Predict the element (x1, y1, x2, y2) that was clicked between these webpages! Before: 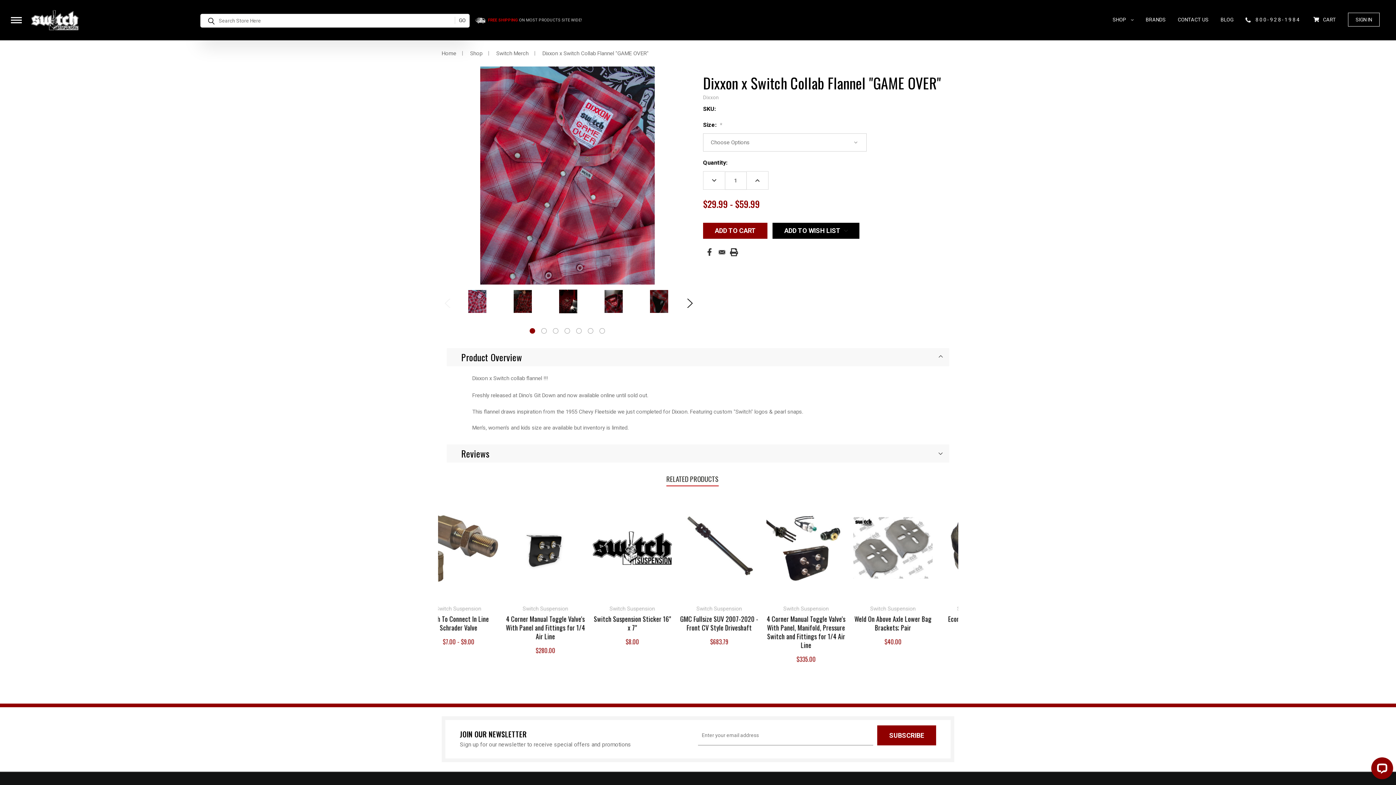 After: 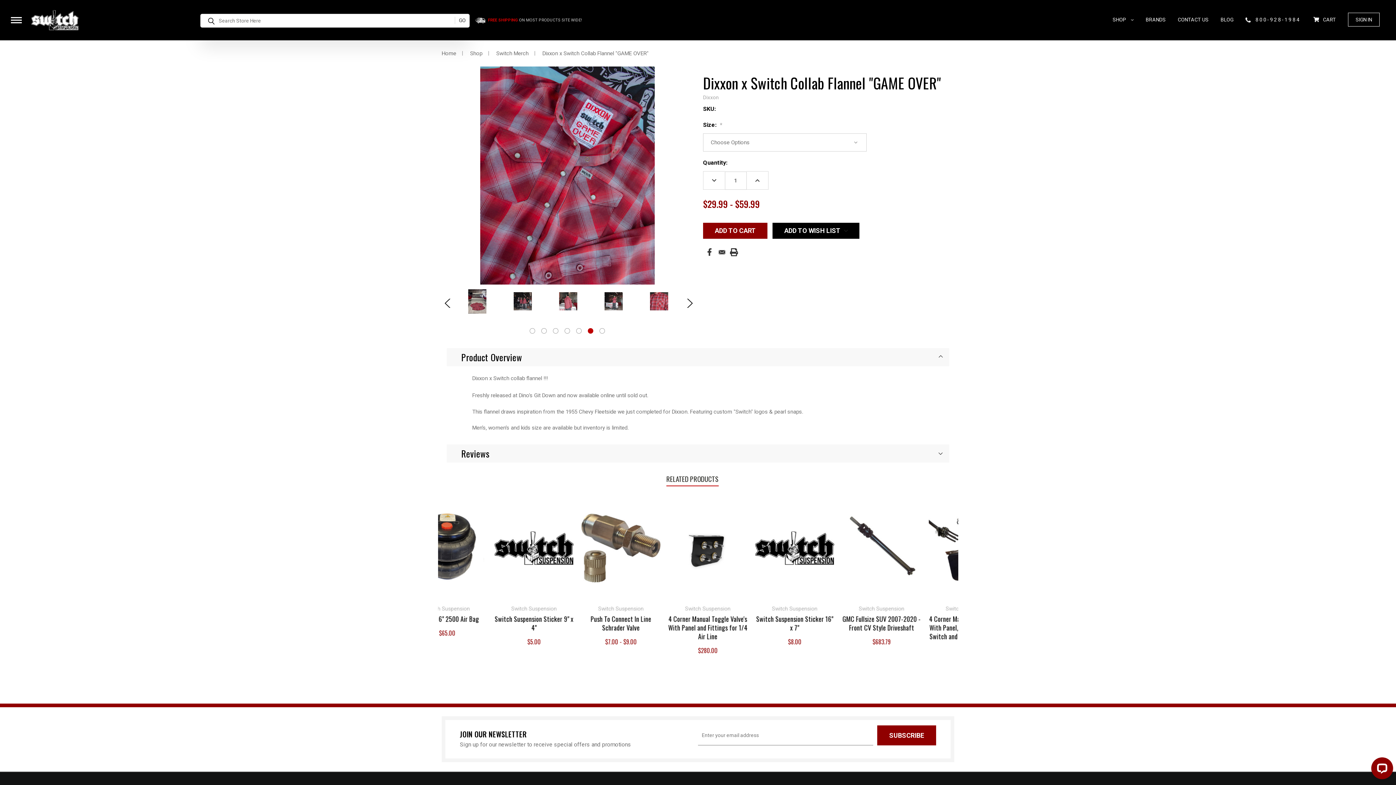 Action: label: 6 of 3 bbox: (587, 328, 593, 333)